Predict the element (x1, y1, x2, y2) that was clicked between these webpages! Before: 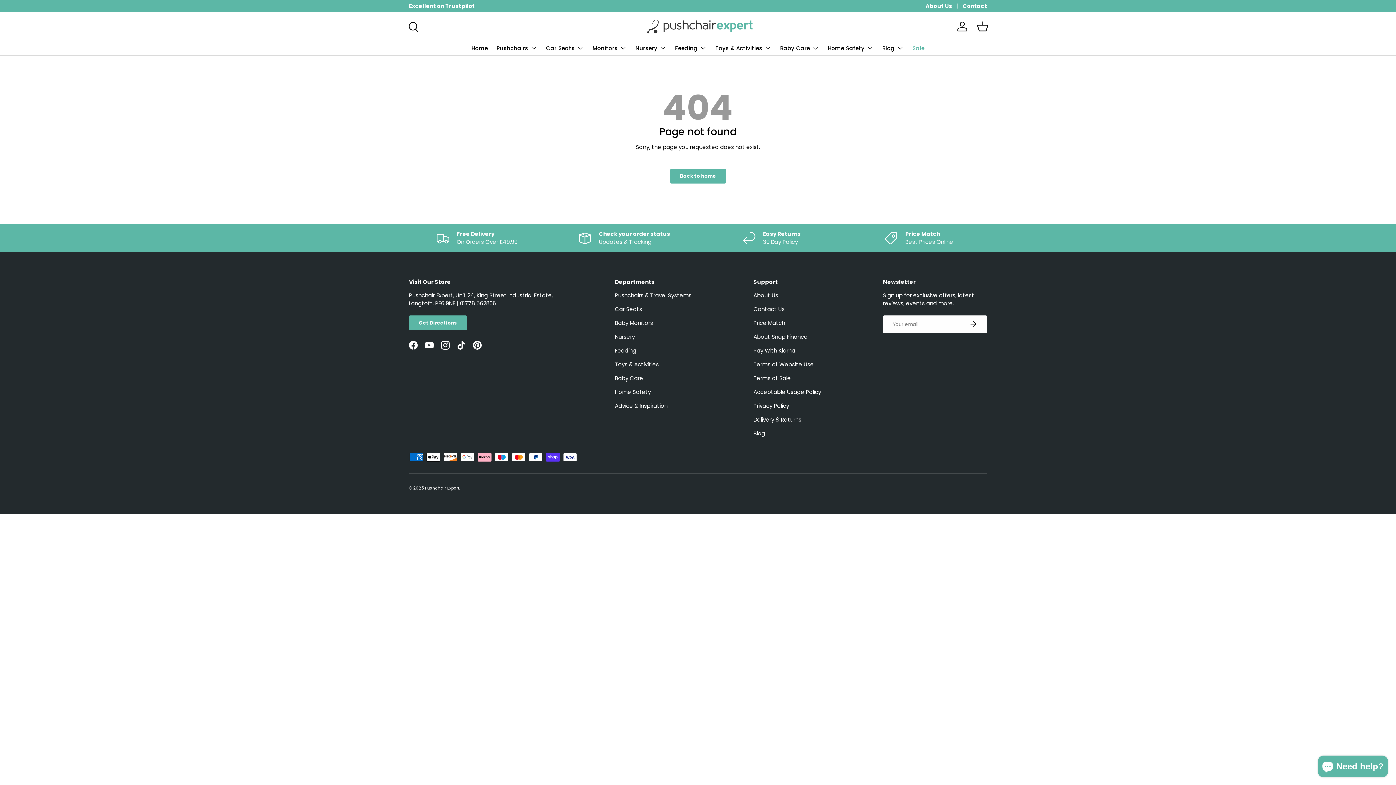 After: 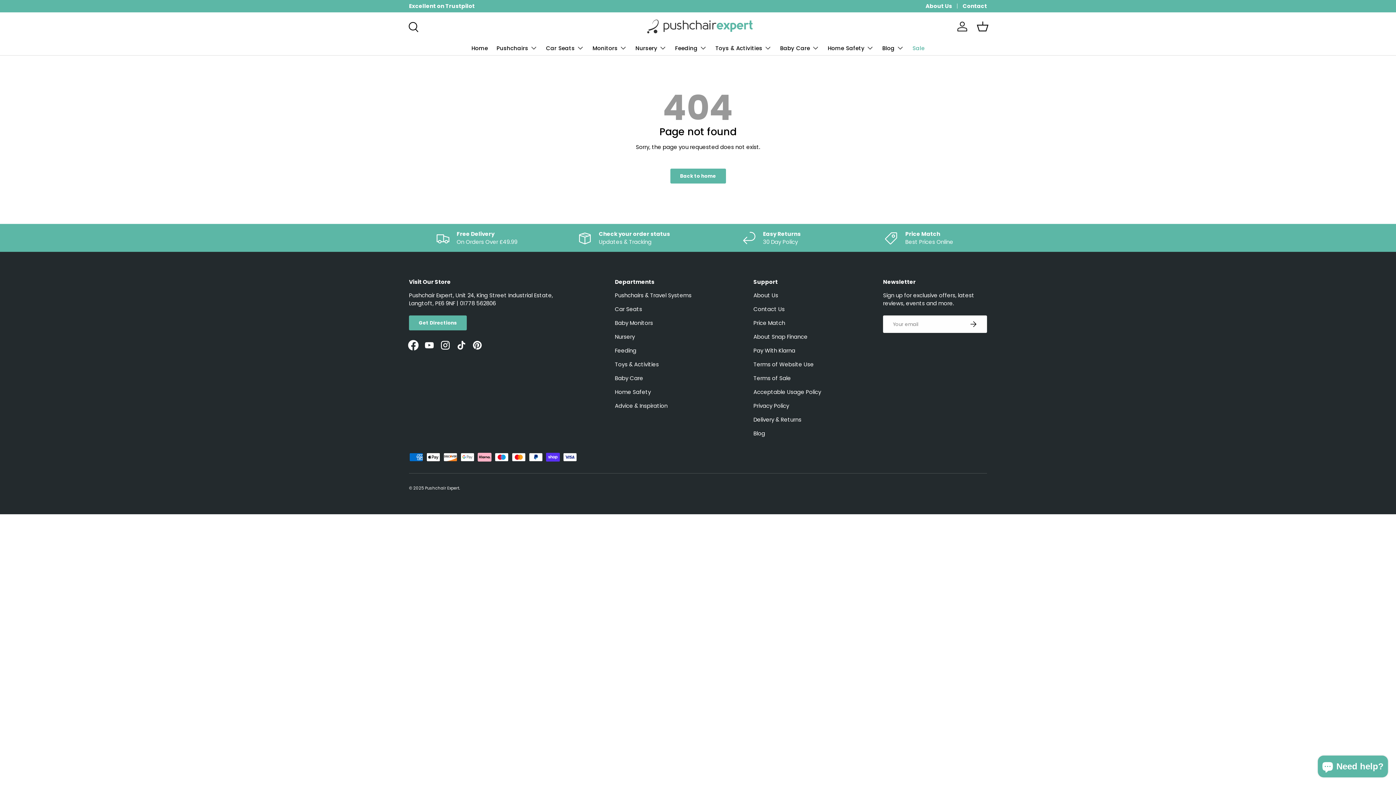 Action: label: Facebook bbox: (405, 337, 421, 353)